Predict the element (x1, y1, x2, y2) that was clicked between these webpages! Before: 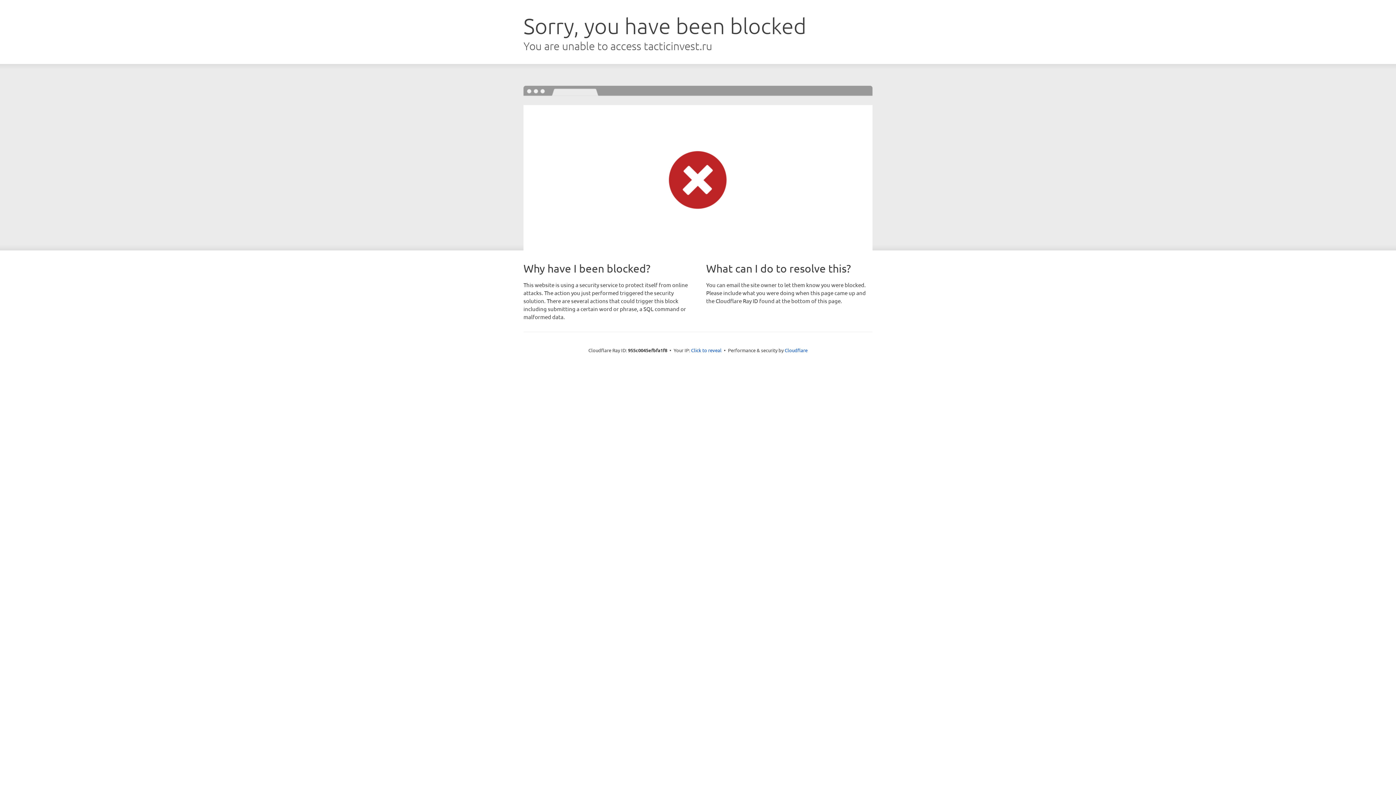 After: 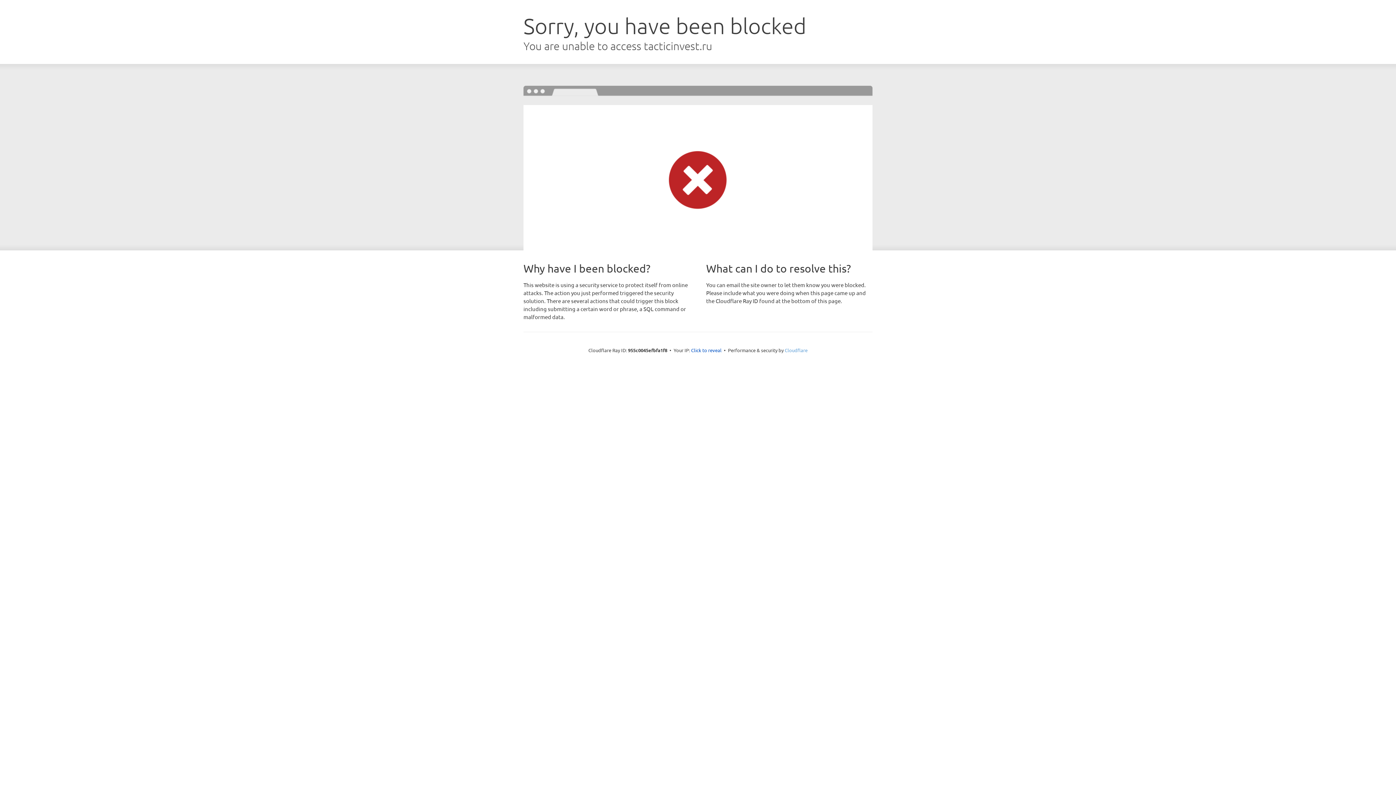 Action: bbox: (784, 347, 807, 353) label: Cloudflare